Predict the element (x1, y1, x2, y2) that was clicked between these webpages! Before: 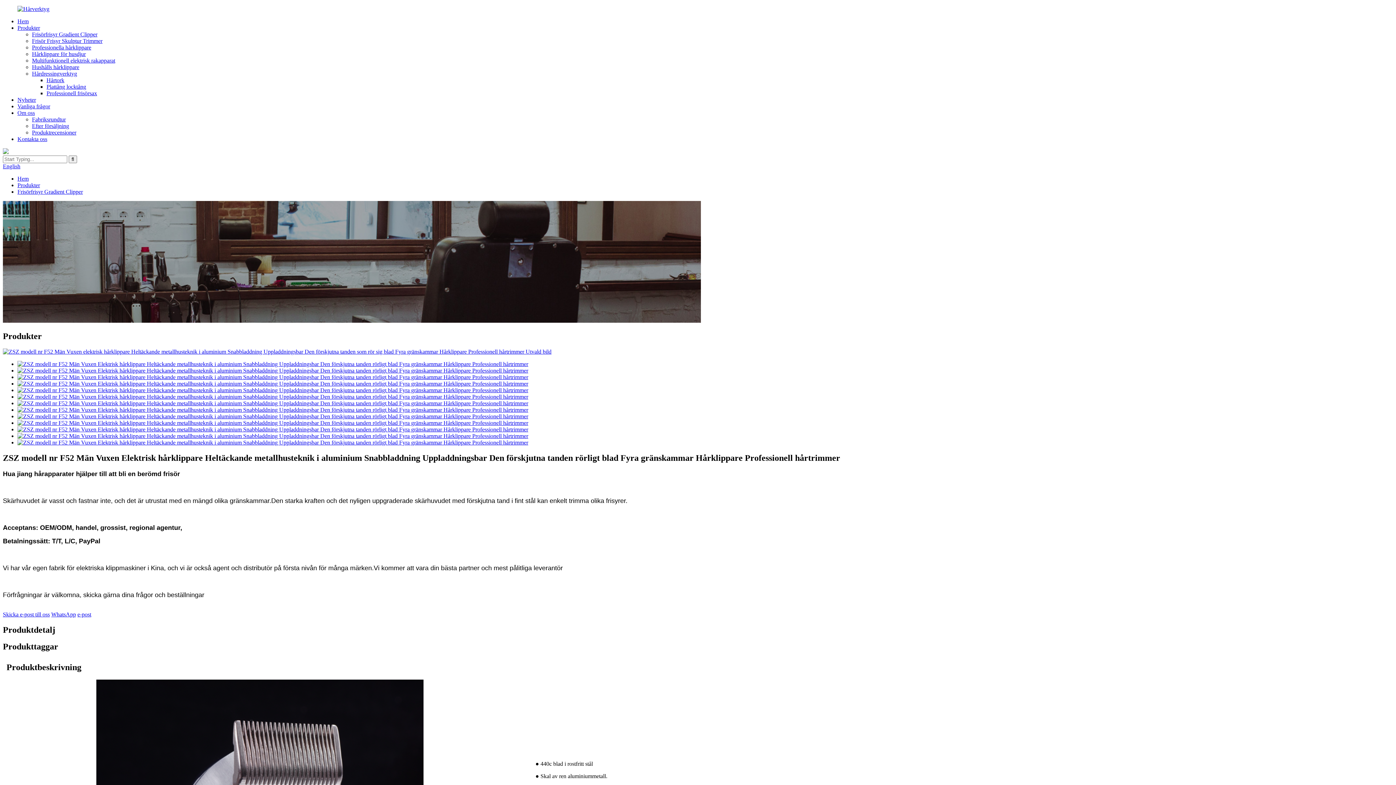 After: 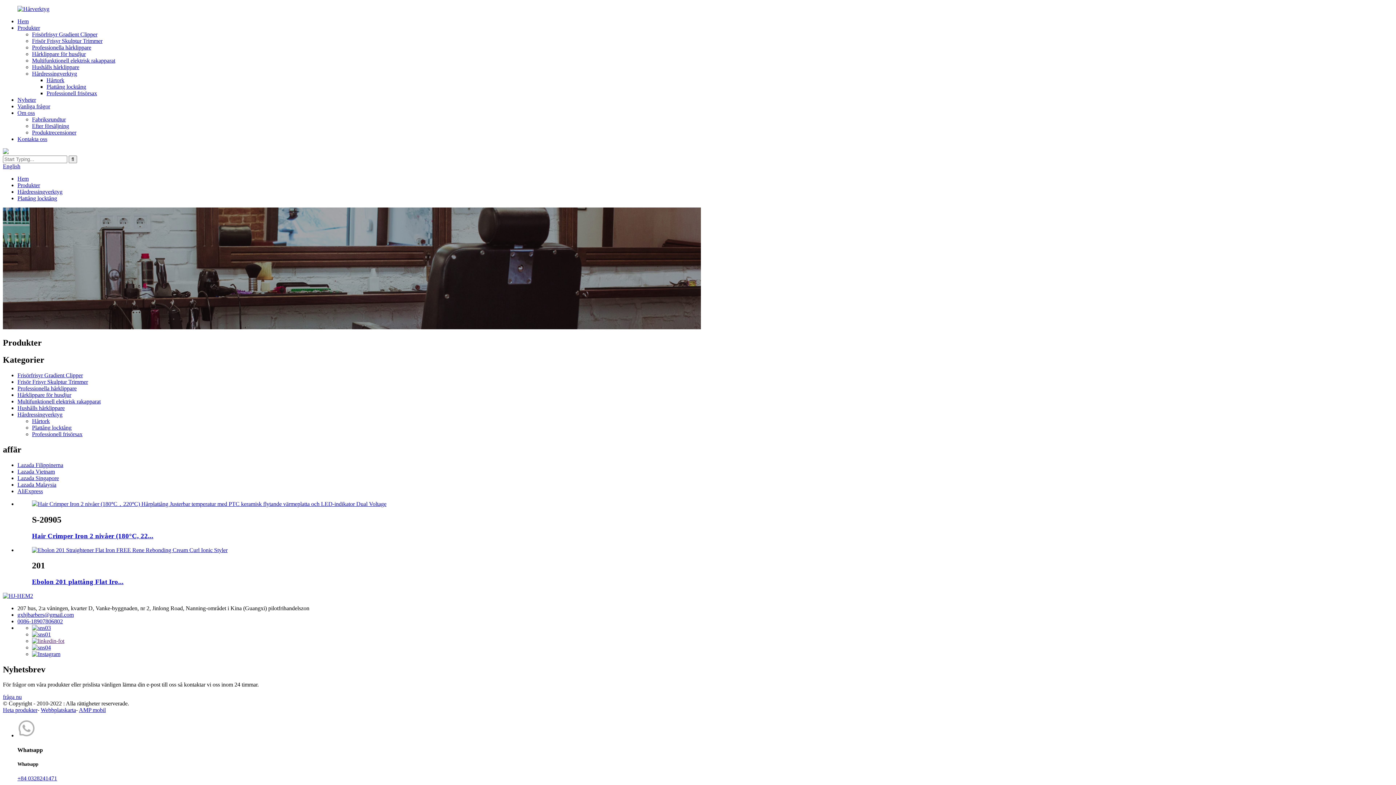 Action: label: Plattång locktång bbox: (46, 83, 86, 89)